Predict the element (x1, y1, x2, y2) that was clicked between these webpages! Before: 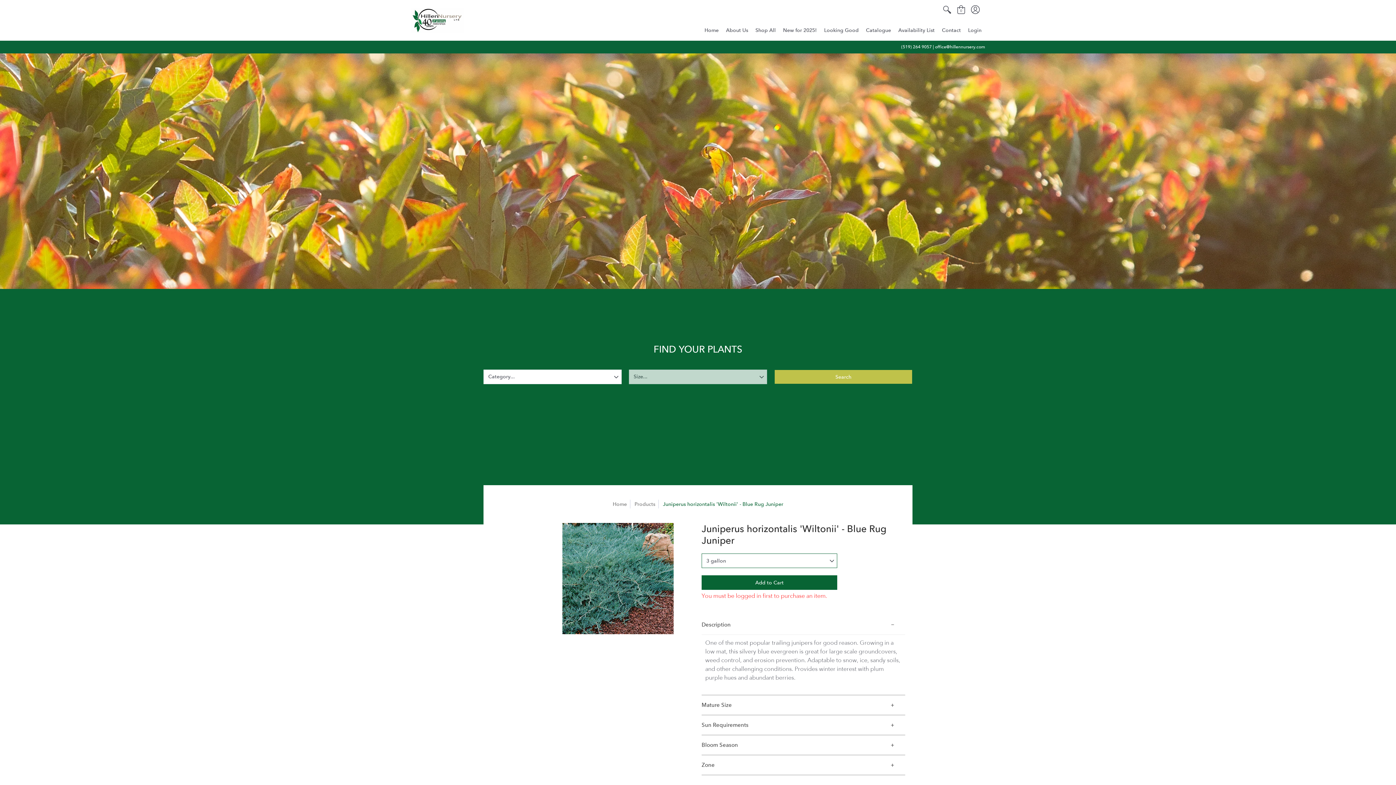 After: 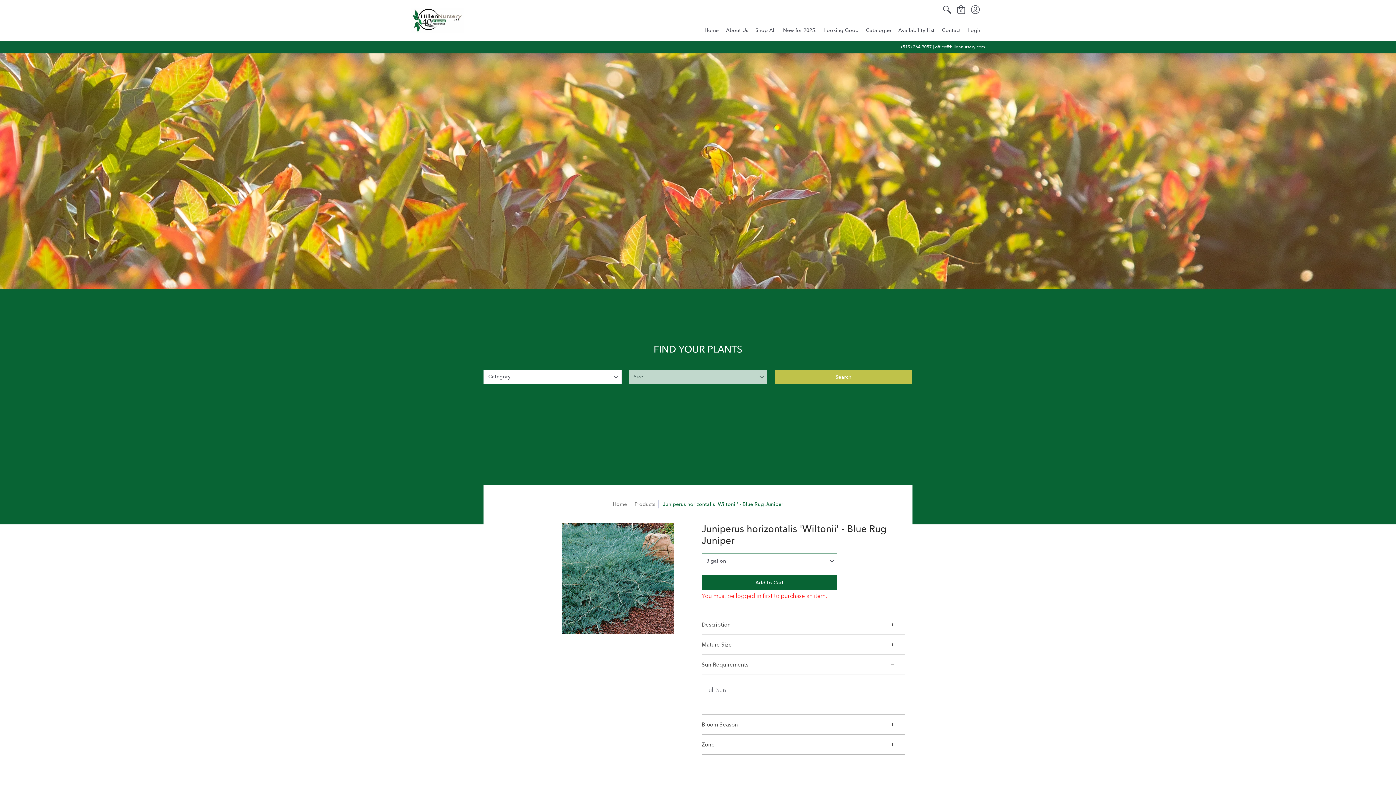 Action: bbox: (701, 715, 905, 735) label: Sun Requirements